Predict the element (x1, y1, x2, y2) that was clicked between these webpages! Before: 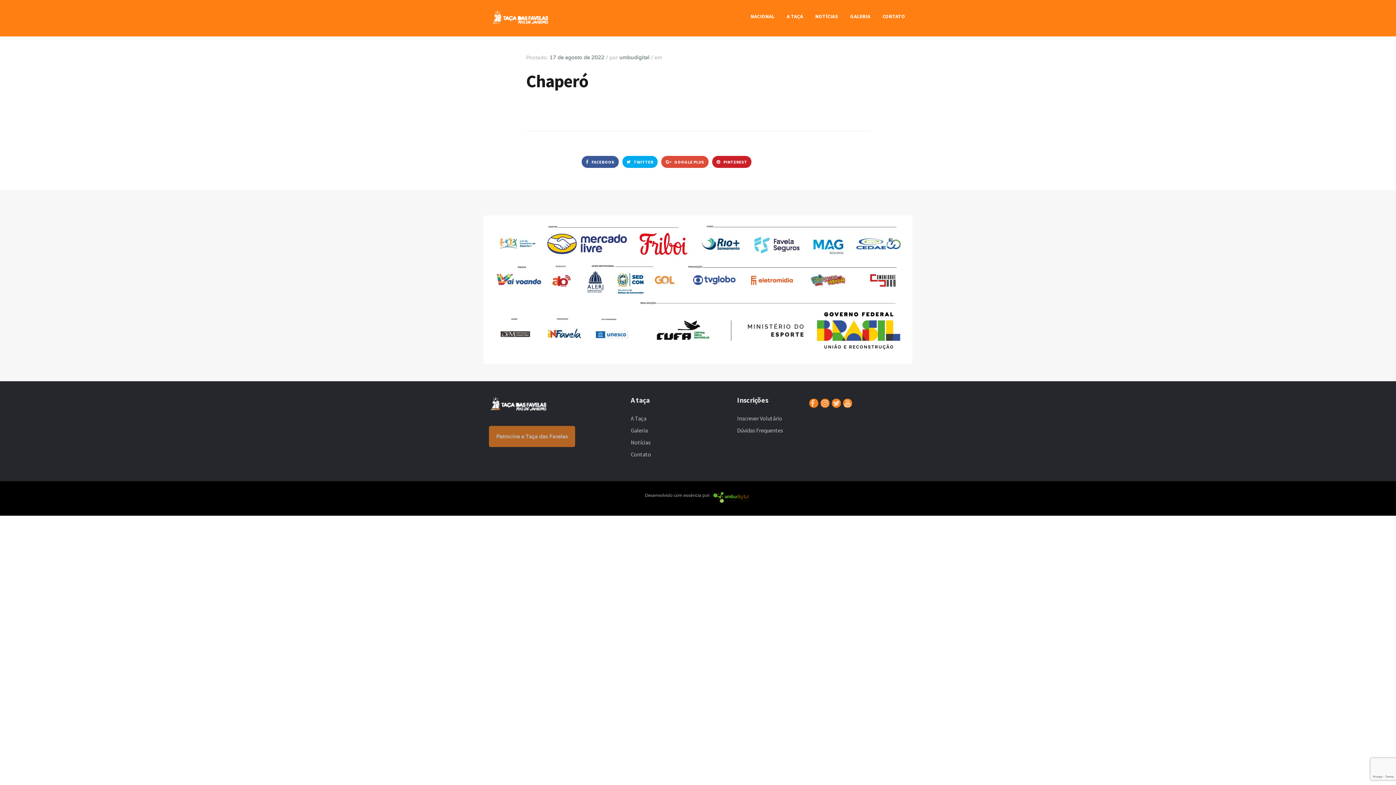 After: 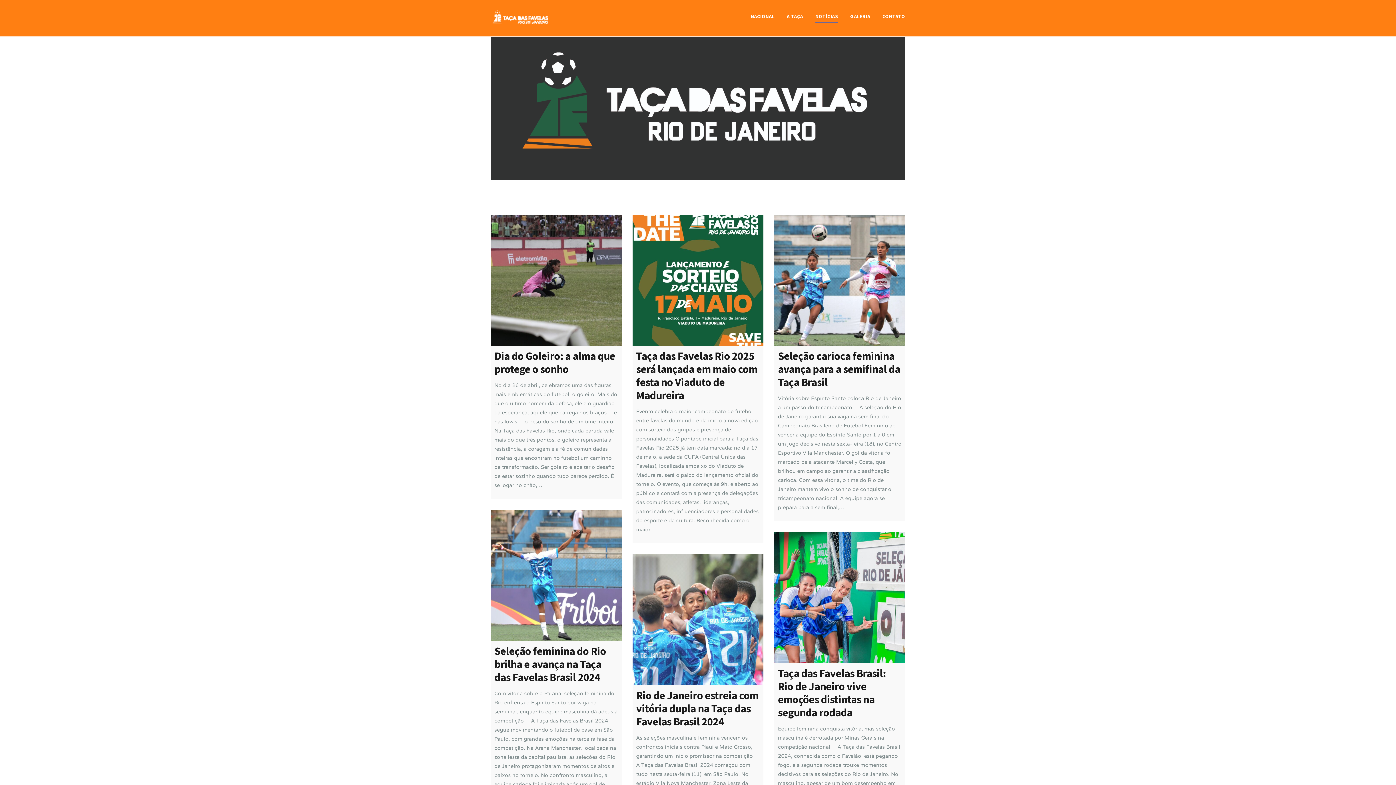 Action: bbox: (815, 10, 838, 21) label: NOTÍCIAS